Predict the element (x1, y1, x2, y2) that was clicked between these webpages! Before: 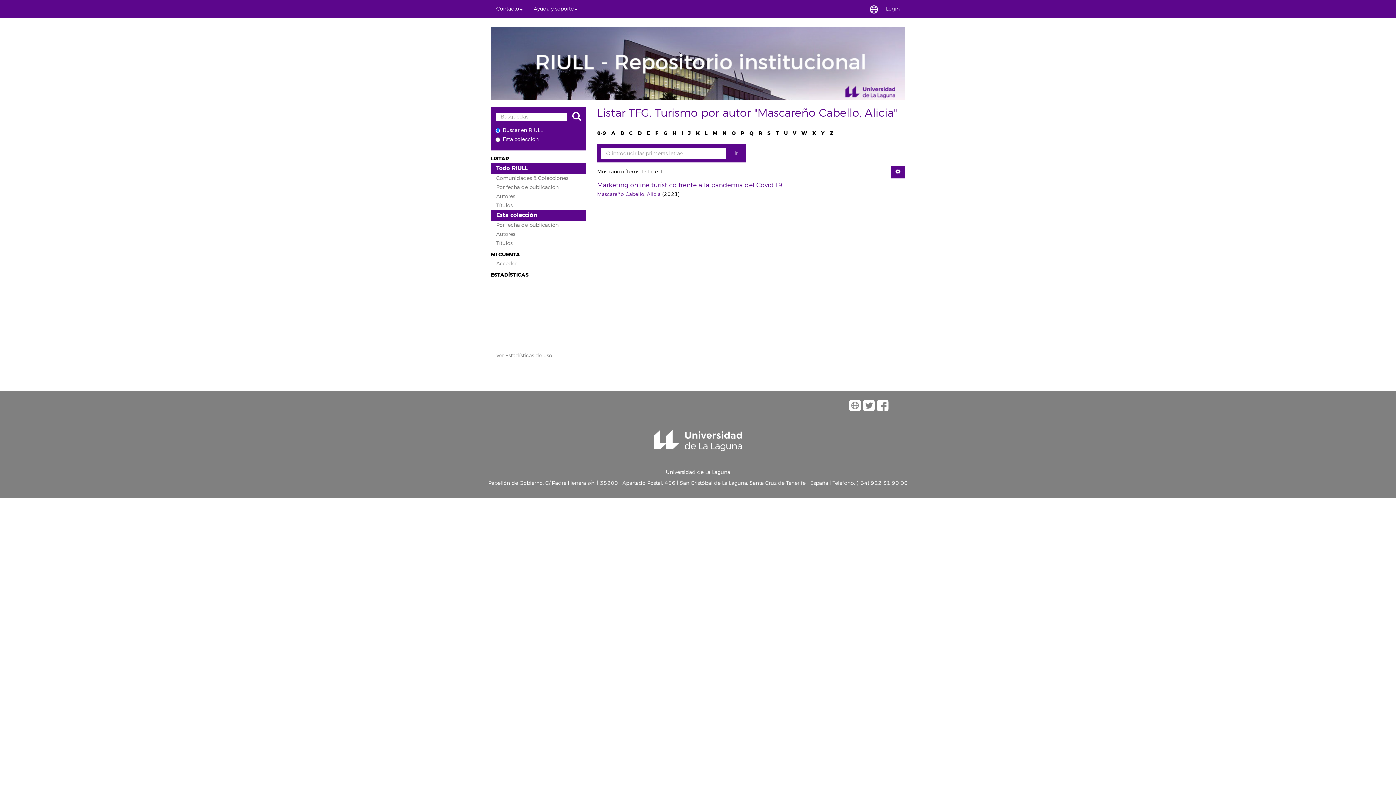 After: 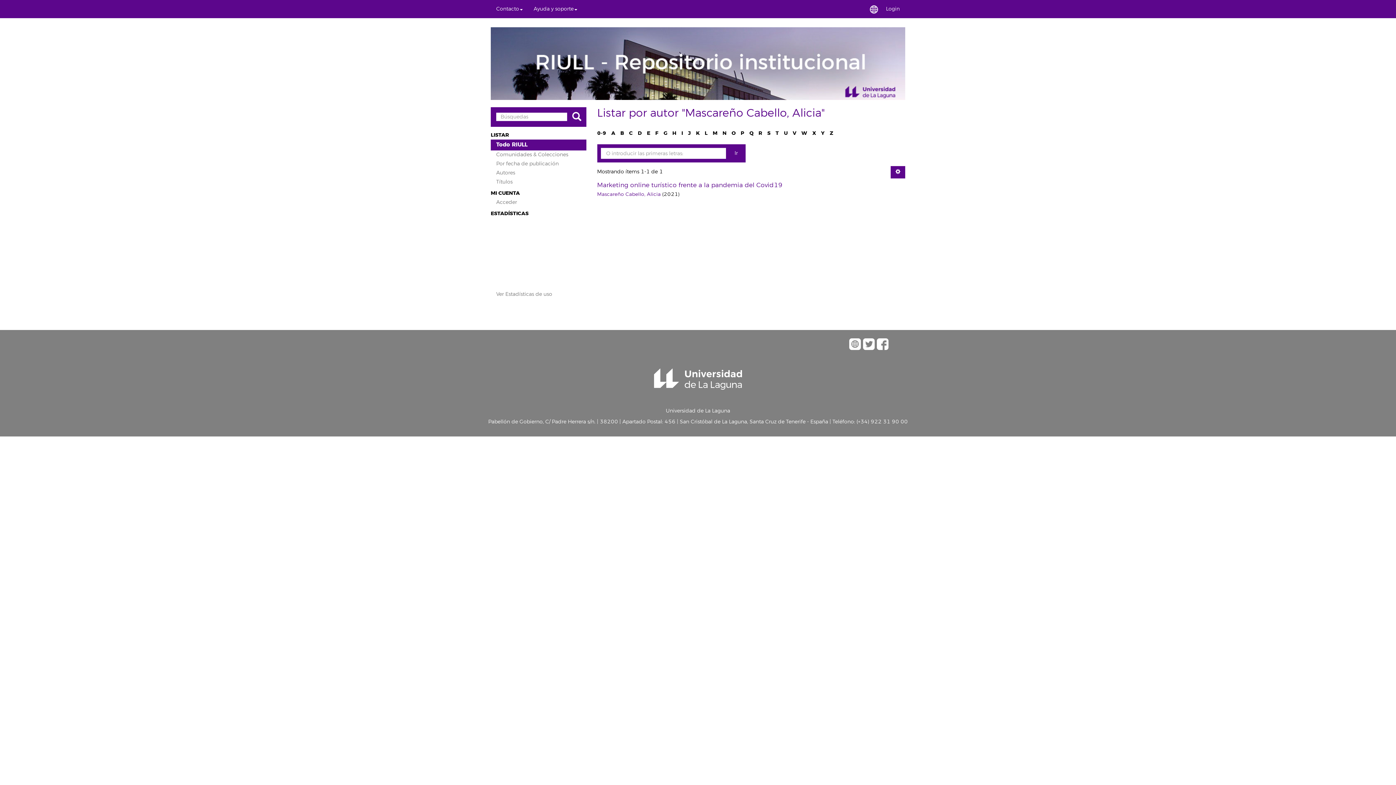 Action: label: Mascareño Cabello, Alicia bbox: (597, 191, 660, 197)